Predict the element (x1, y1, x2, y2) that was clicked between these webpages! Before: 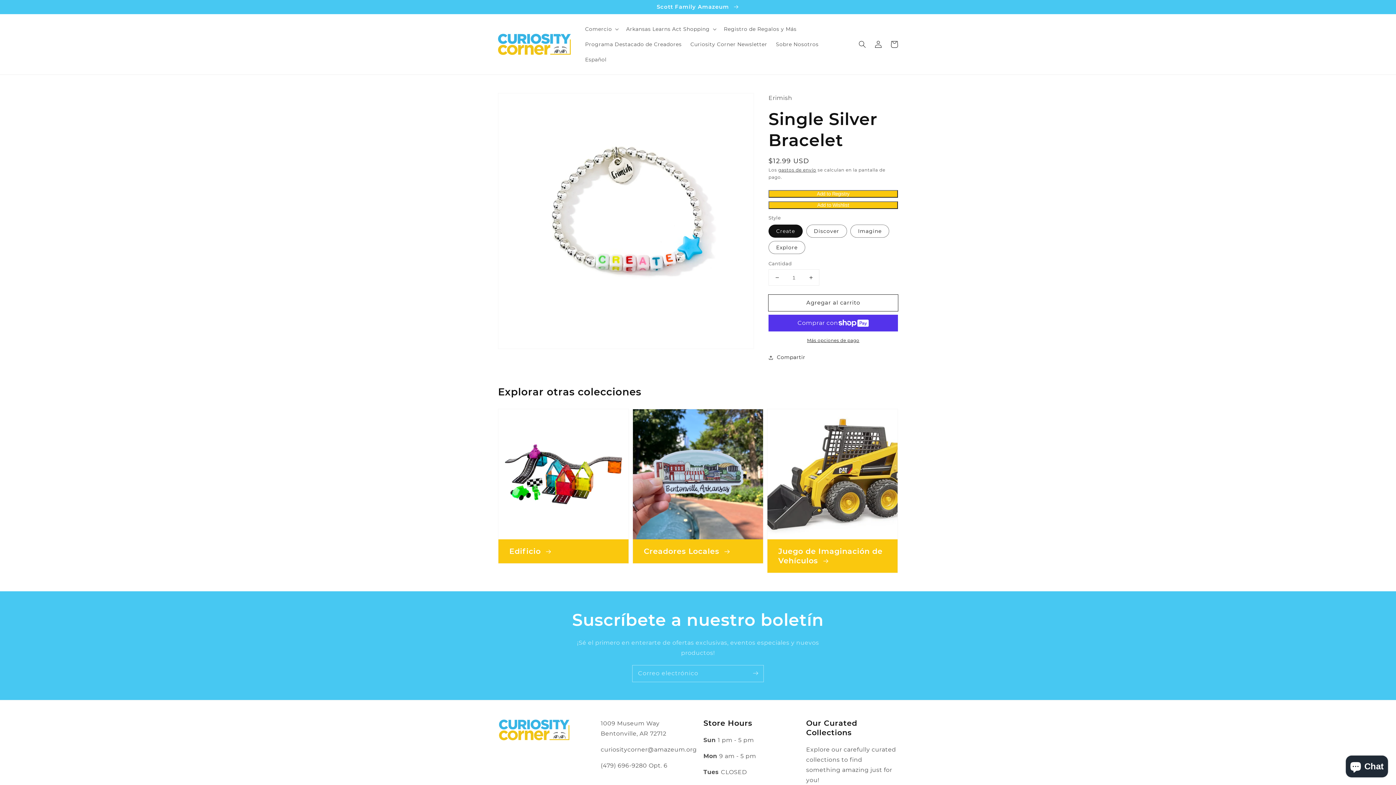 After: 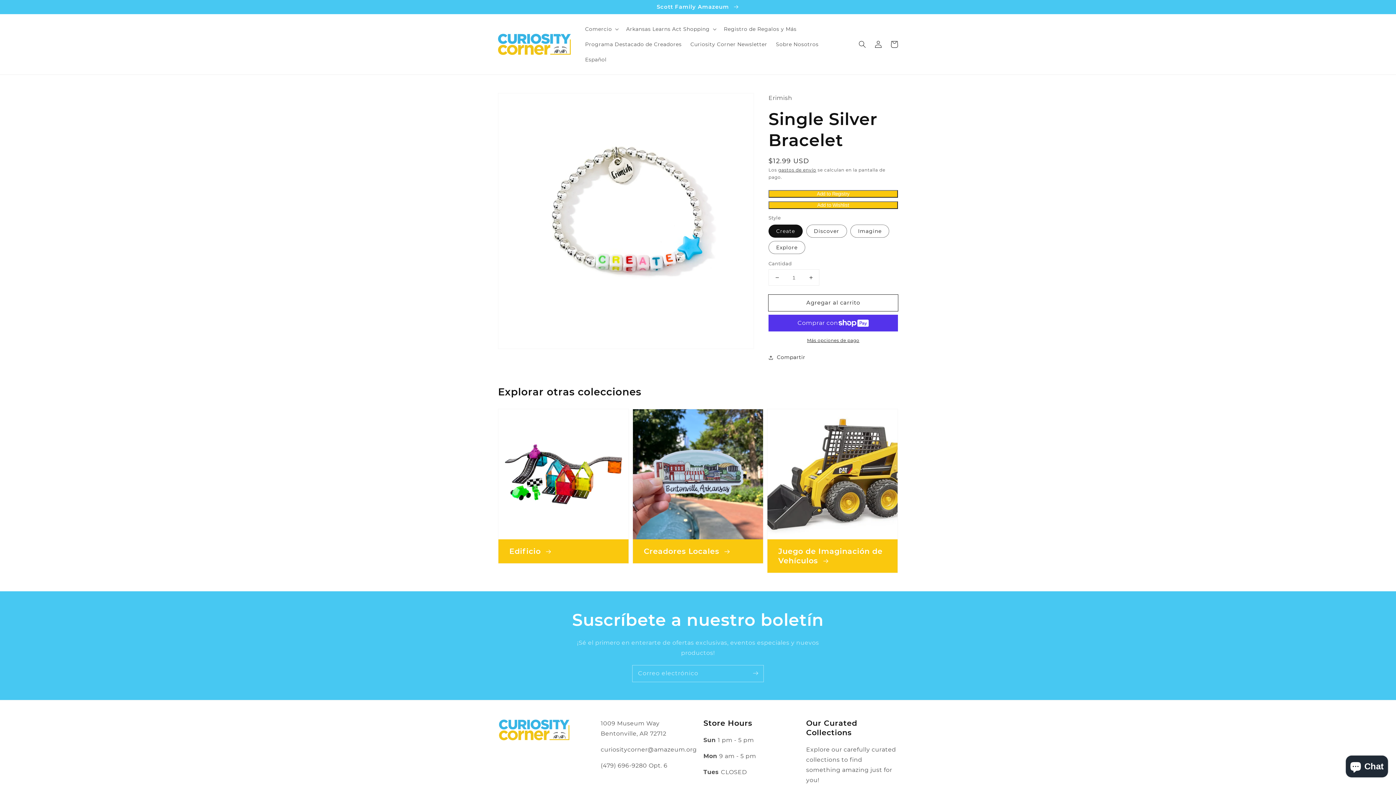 Action: bbox: (769, 269, 785, 285) label: Reducir cantidad para Single Silver Bracelet